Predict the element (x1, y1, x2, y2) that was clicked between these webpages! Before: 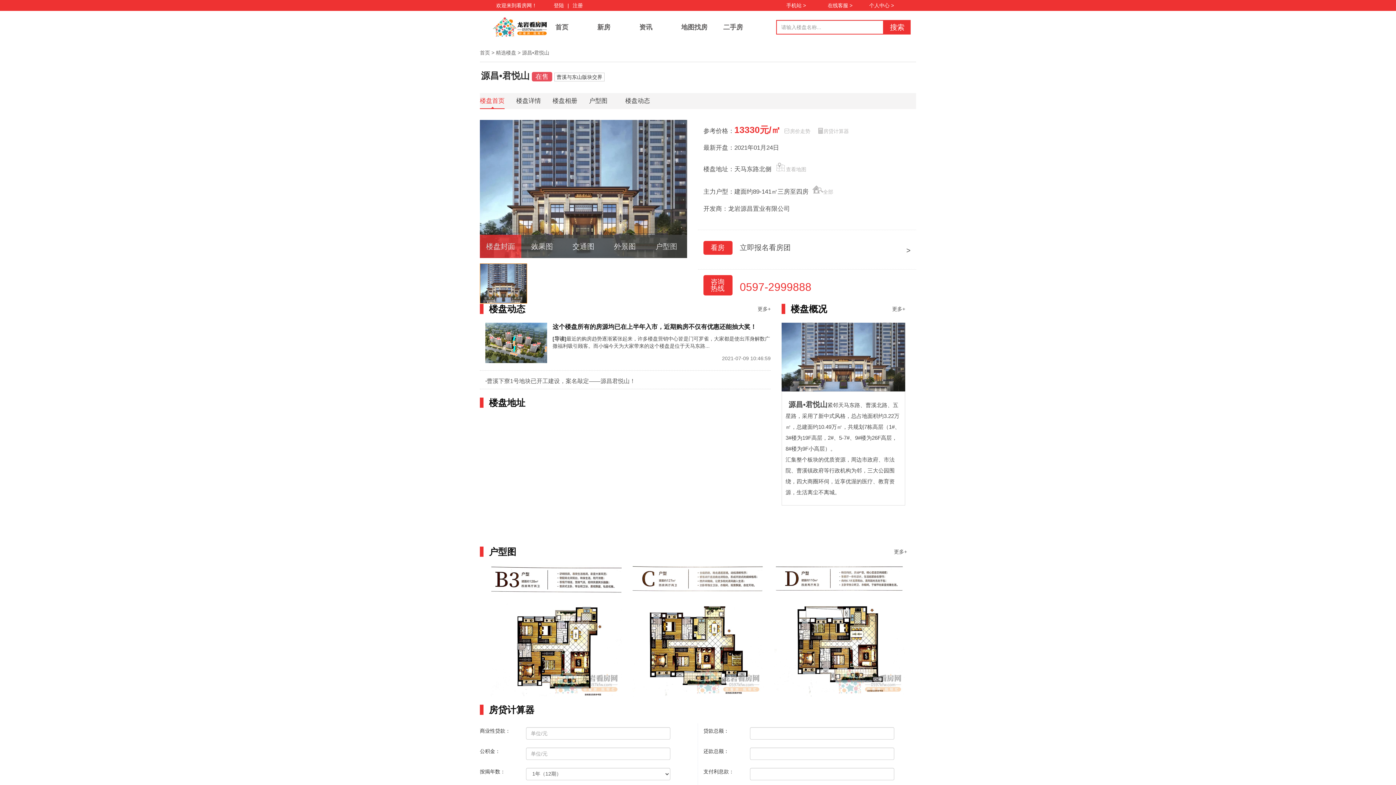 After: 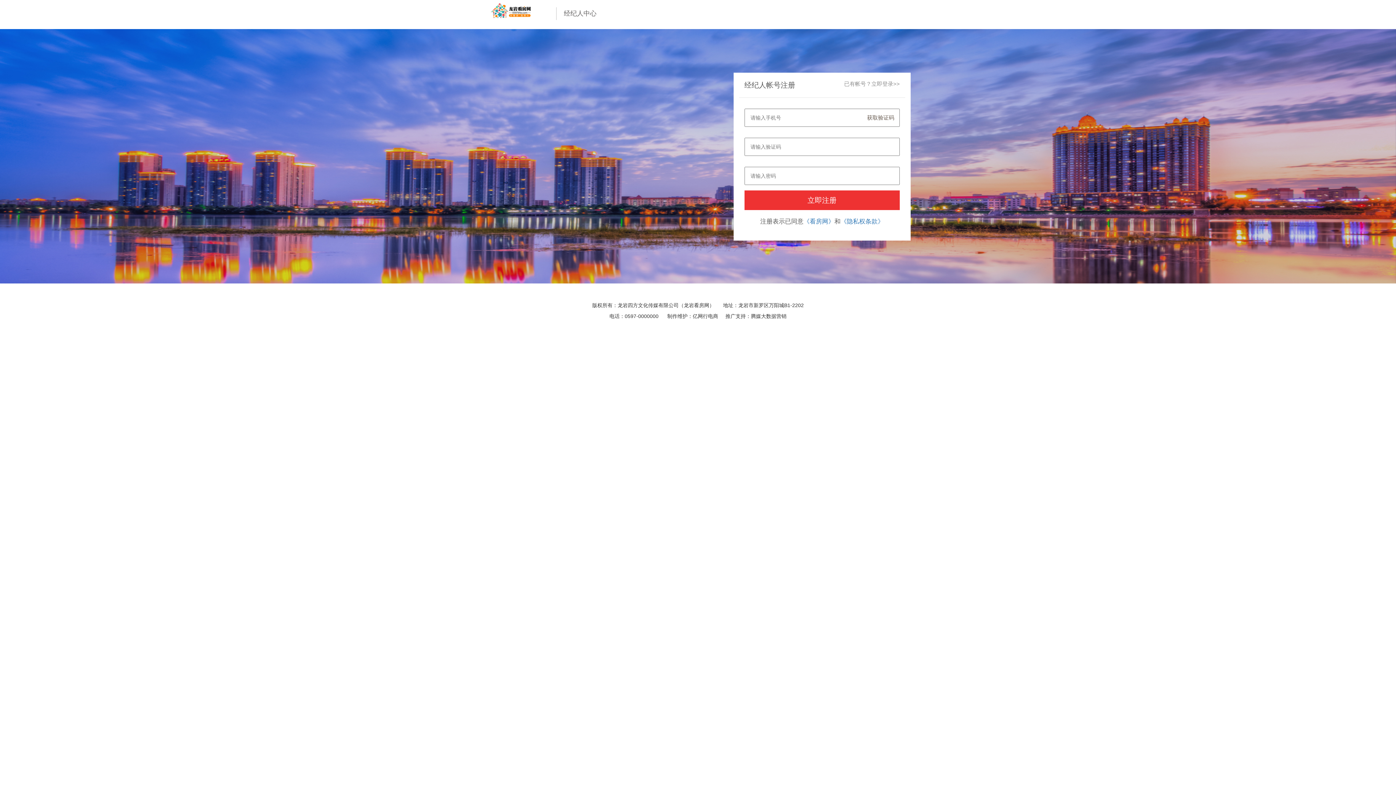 Action: bbox: (572, 2, 582, 8) label: 注册